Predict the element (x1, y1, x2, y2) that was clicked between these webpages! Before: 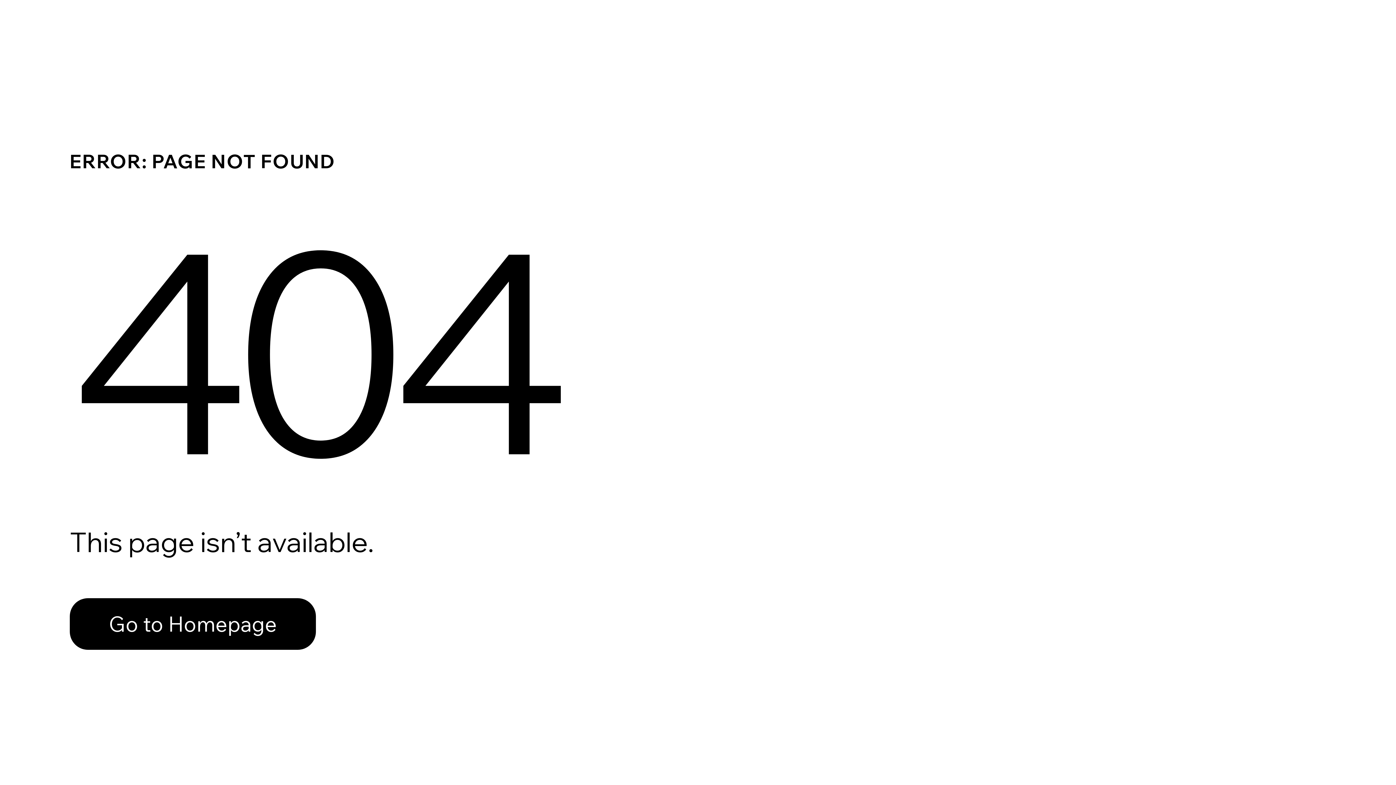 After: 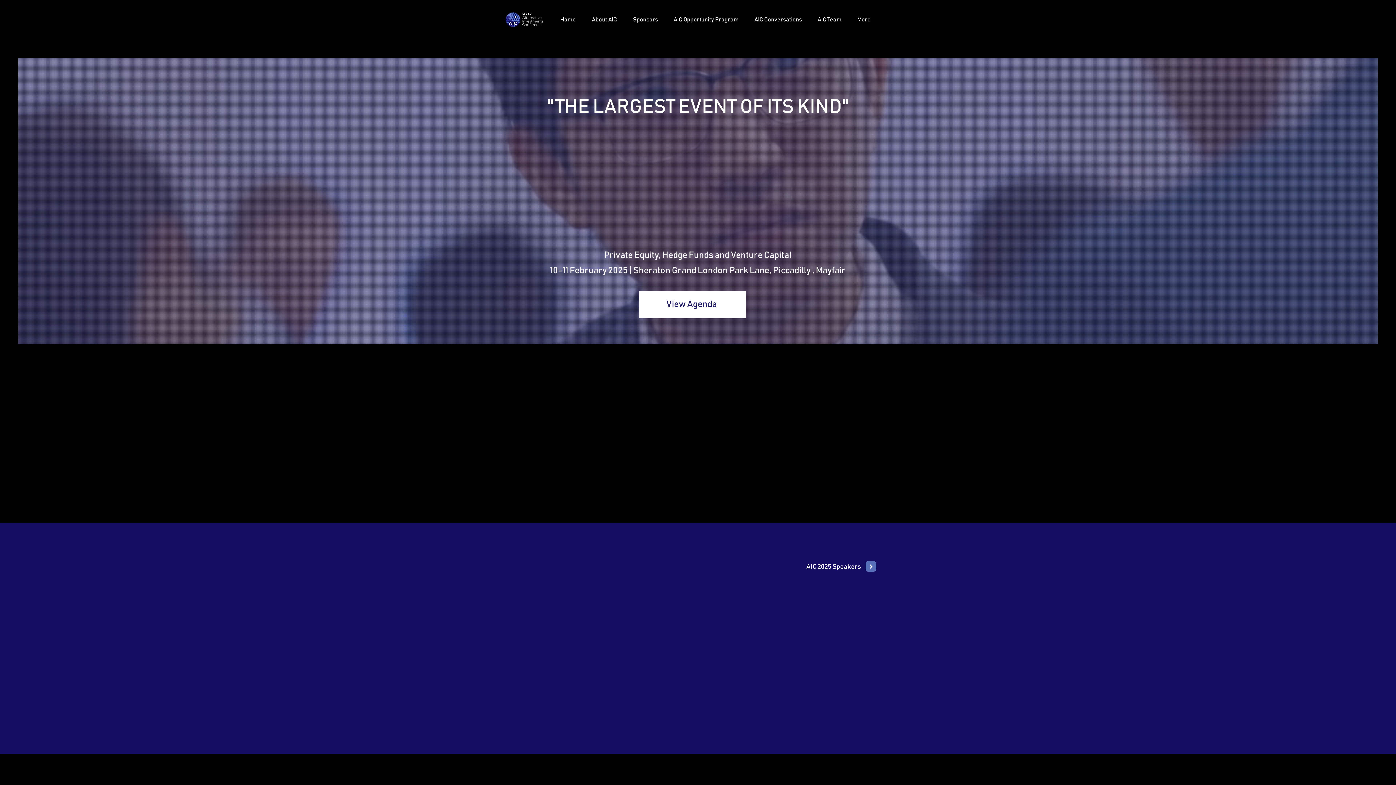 Action: bbox: (69, 582, 768, 659) label: Go to Homepage